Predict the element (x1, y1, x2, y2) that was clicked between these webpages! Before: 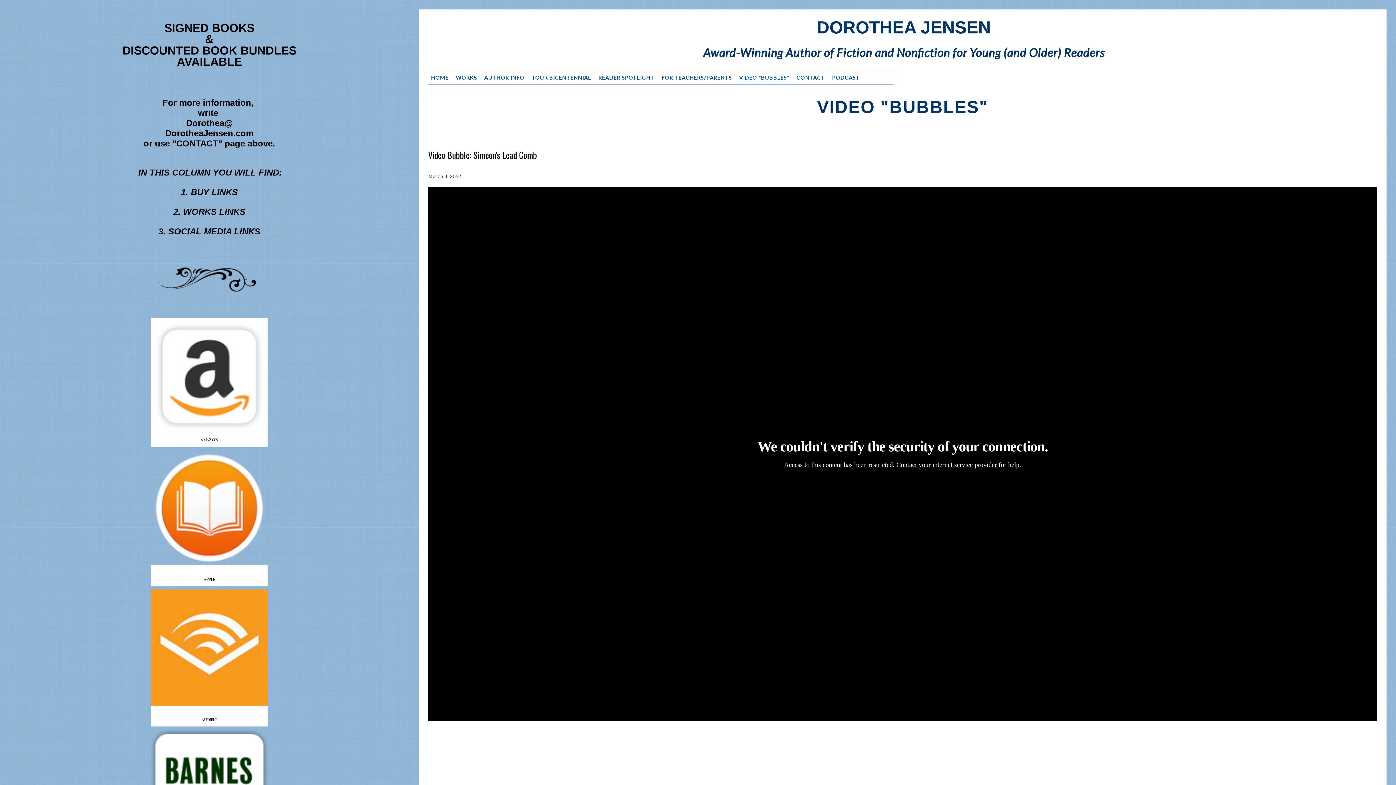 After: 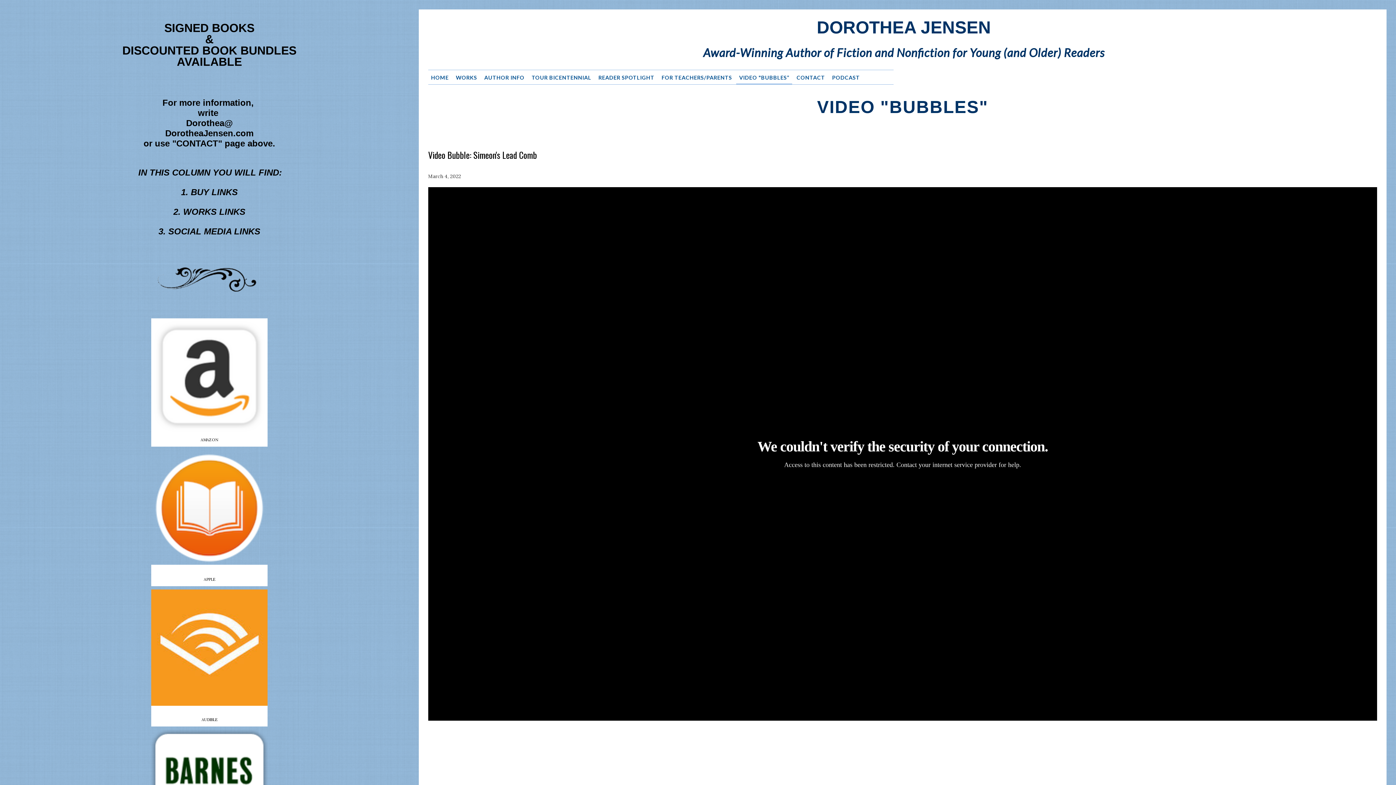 Action: label: Video Bubble: Simeon's Lead Comb bbox: (428, 148, 537, 161)